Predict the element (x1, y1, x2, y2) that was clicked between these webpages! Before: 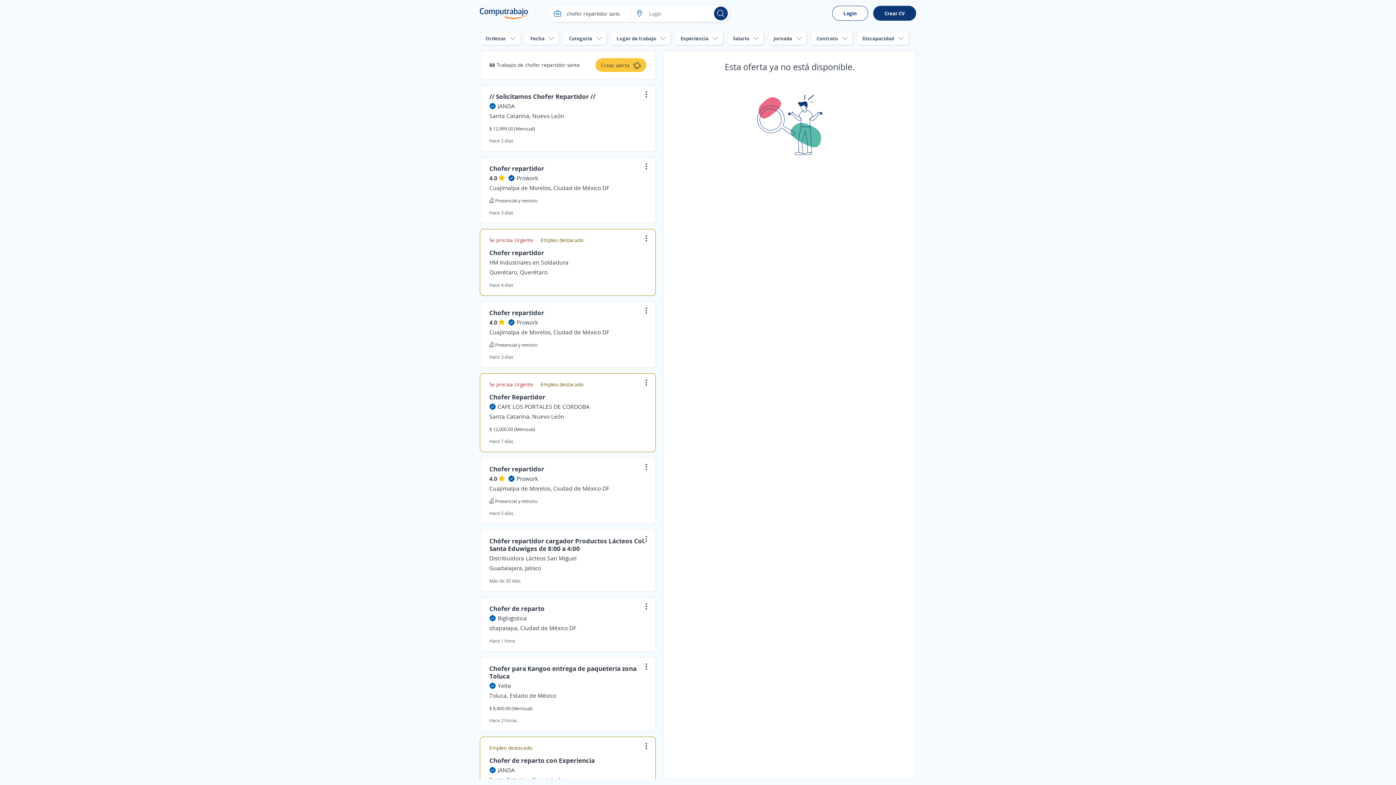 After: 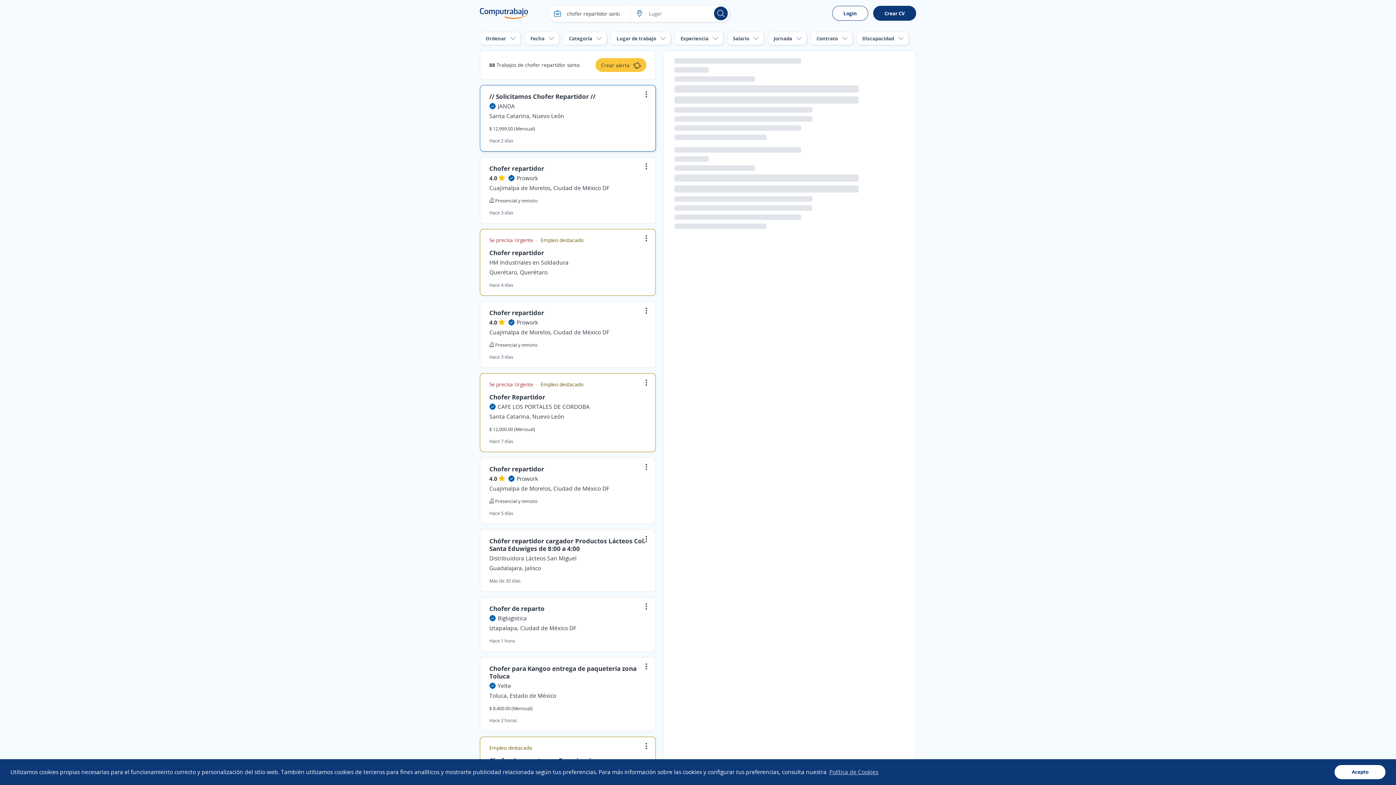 Action: label: JANDA bbox: (497, 102, 514, 110)